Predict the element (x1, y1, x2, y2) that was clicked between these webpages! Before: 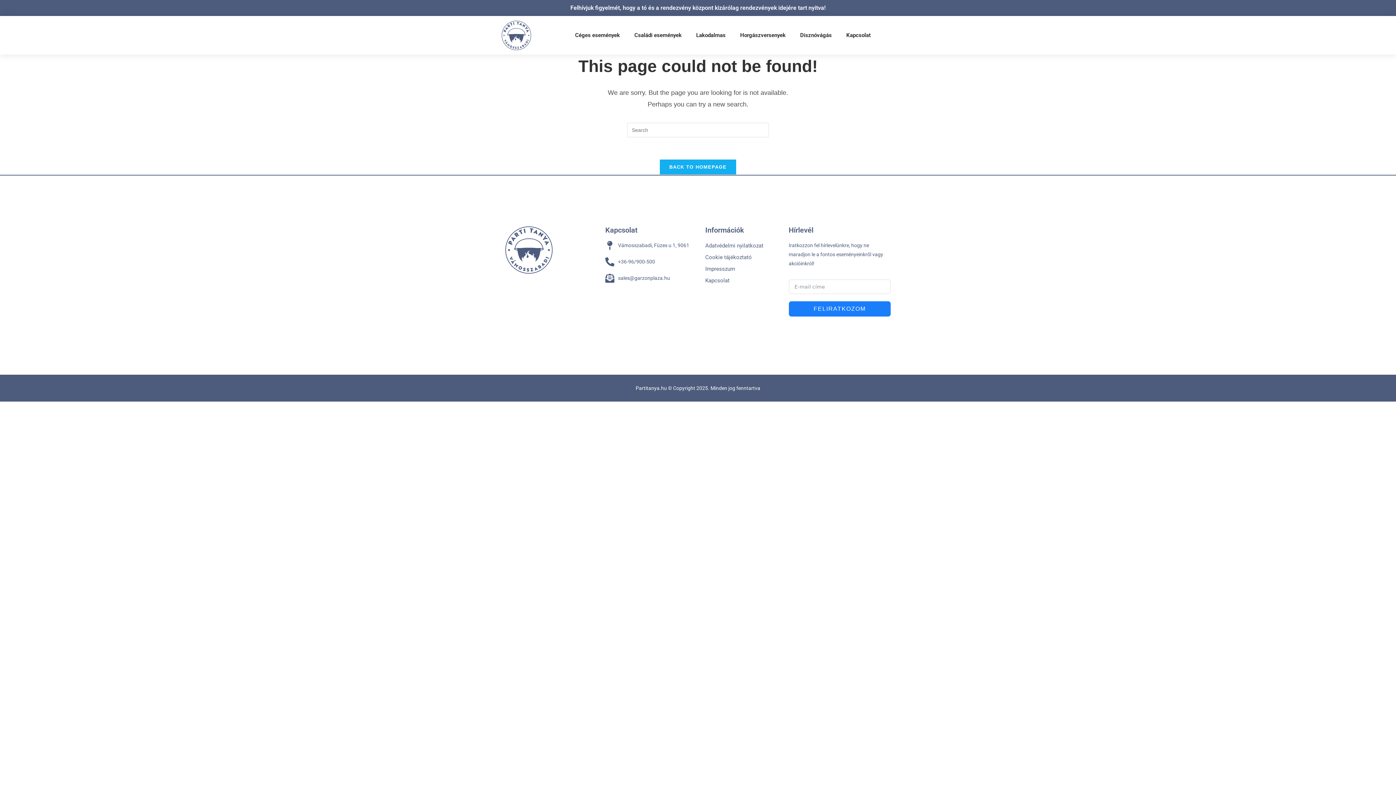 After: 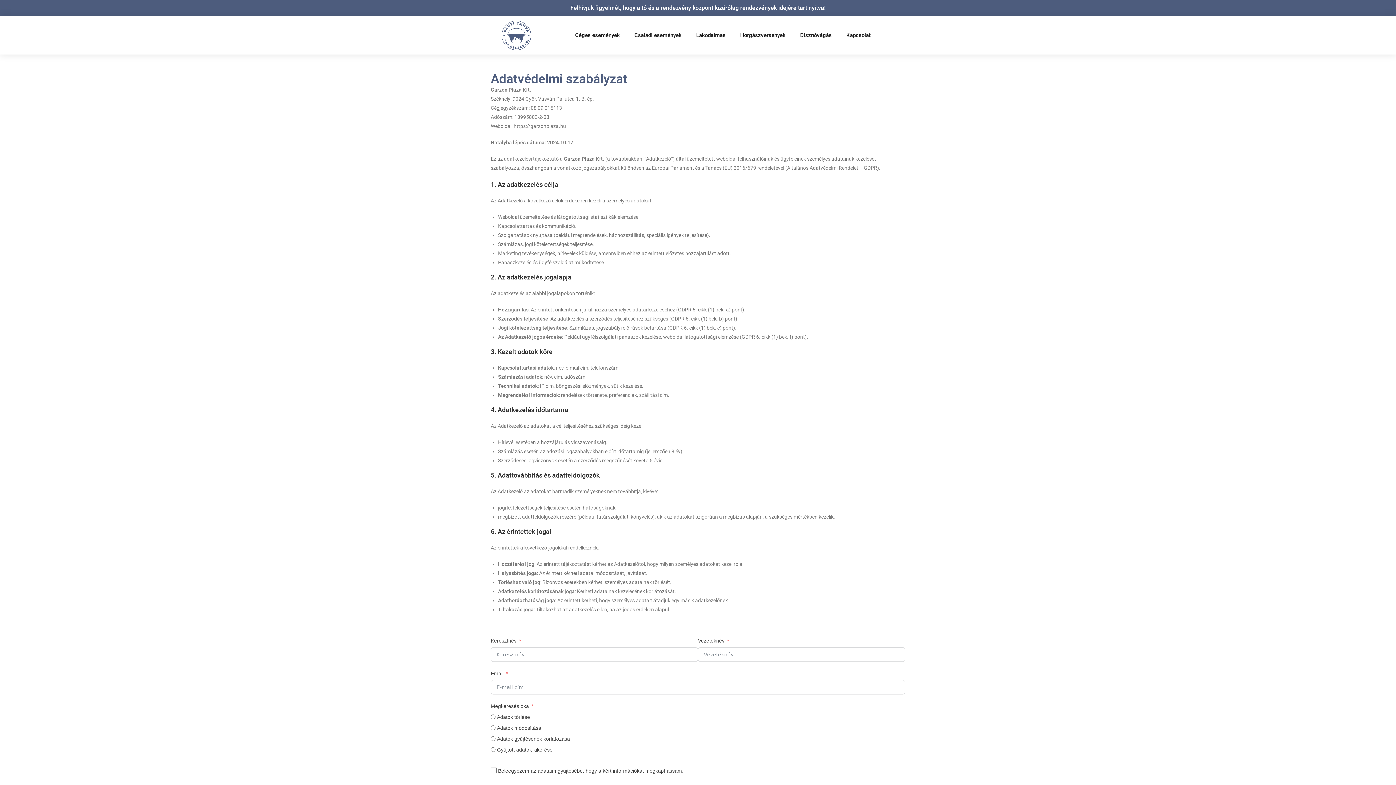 Action: bbox: (705, 241, 774, 250) label: Adatvédelmi nyilatkozat